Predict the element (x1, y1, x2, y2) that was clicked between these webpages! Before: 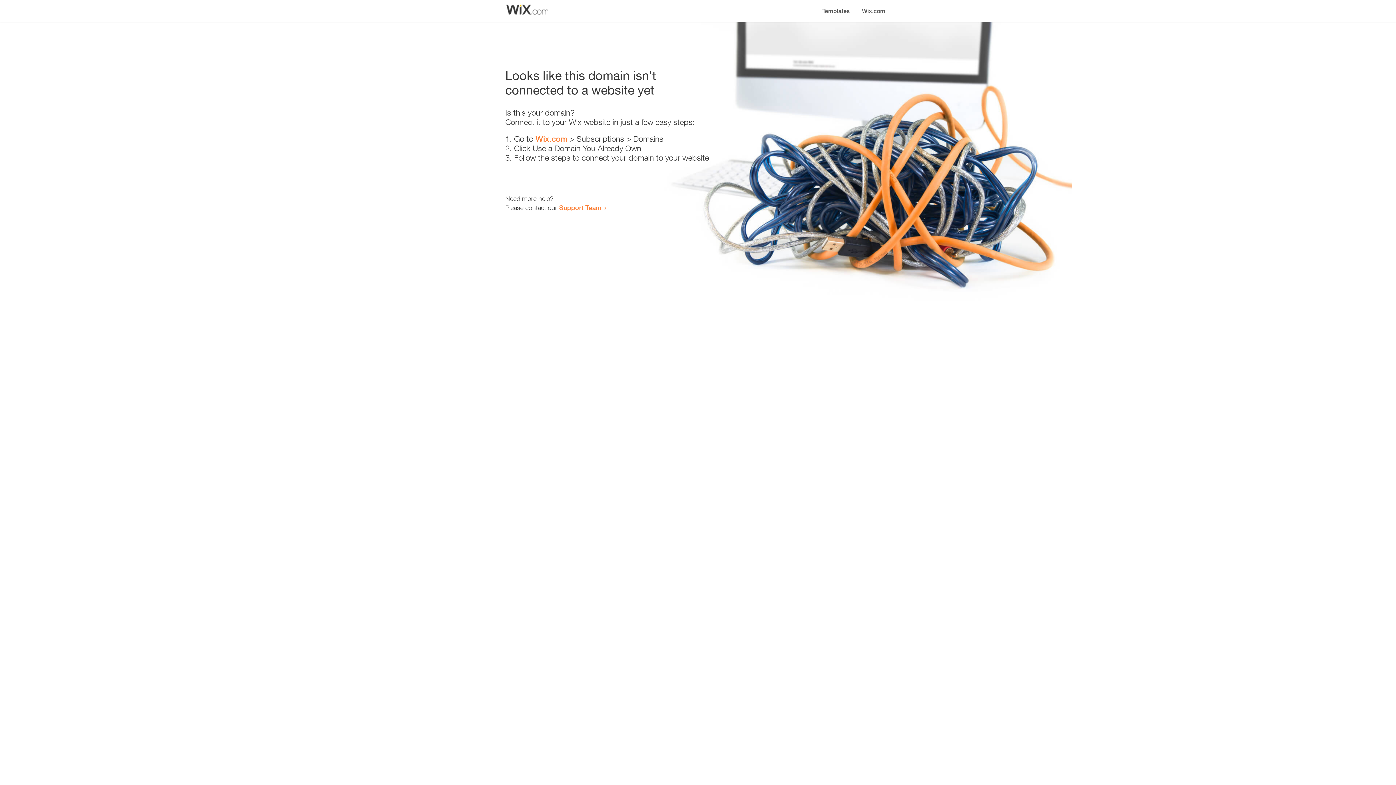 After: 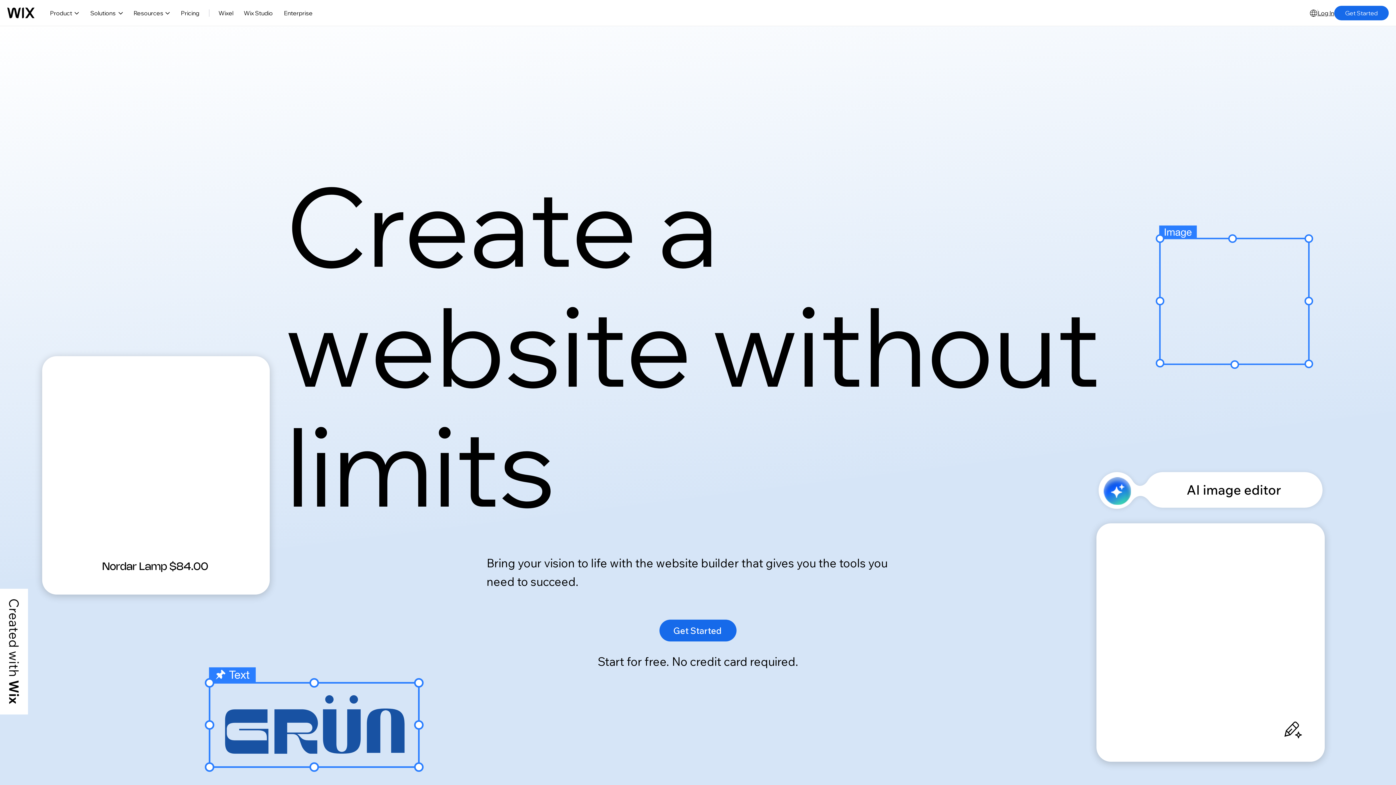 Action: label: Wix.com bbox: (856, 0, 890, 14)